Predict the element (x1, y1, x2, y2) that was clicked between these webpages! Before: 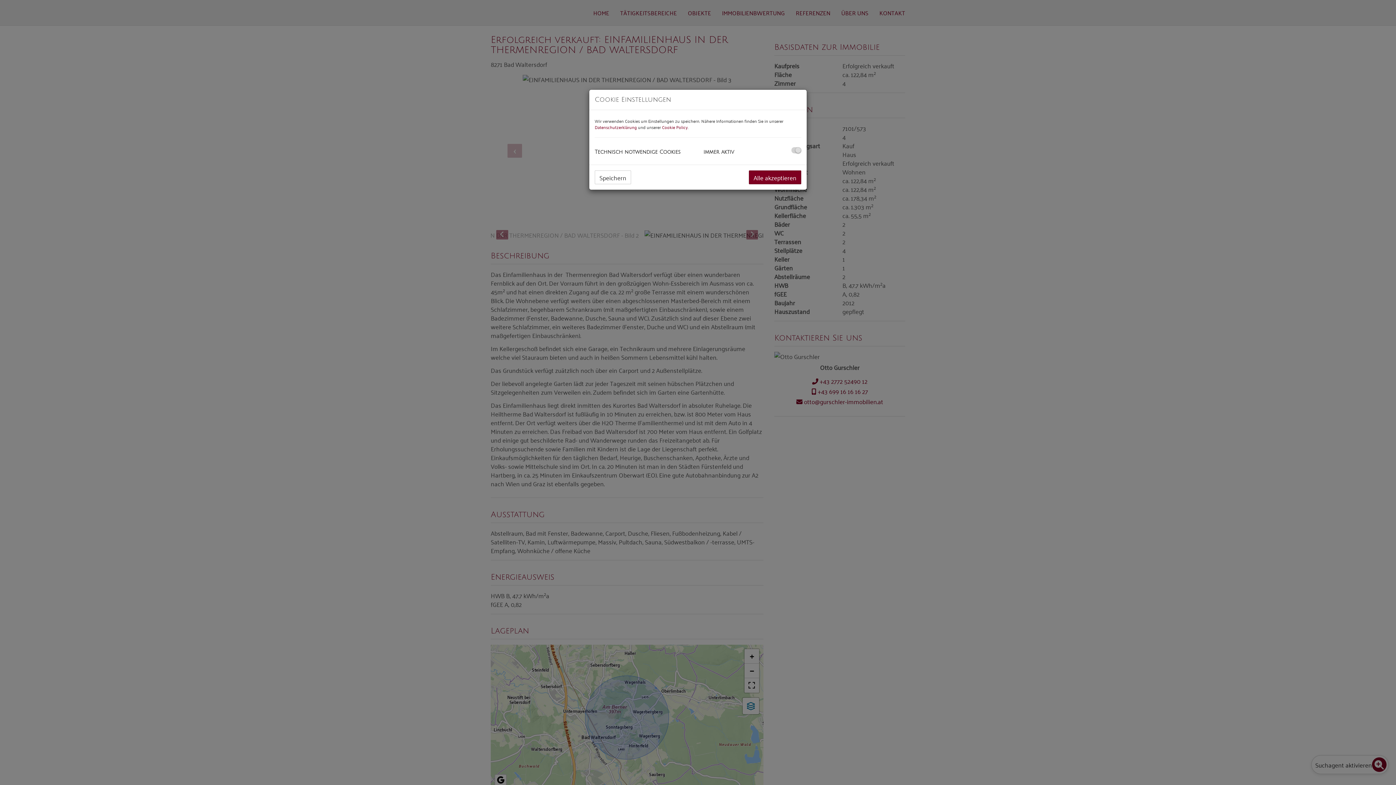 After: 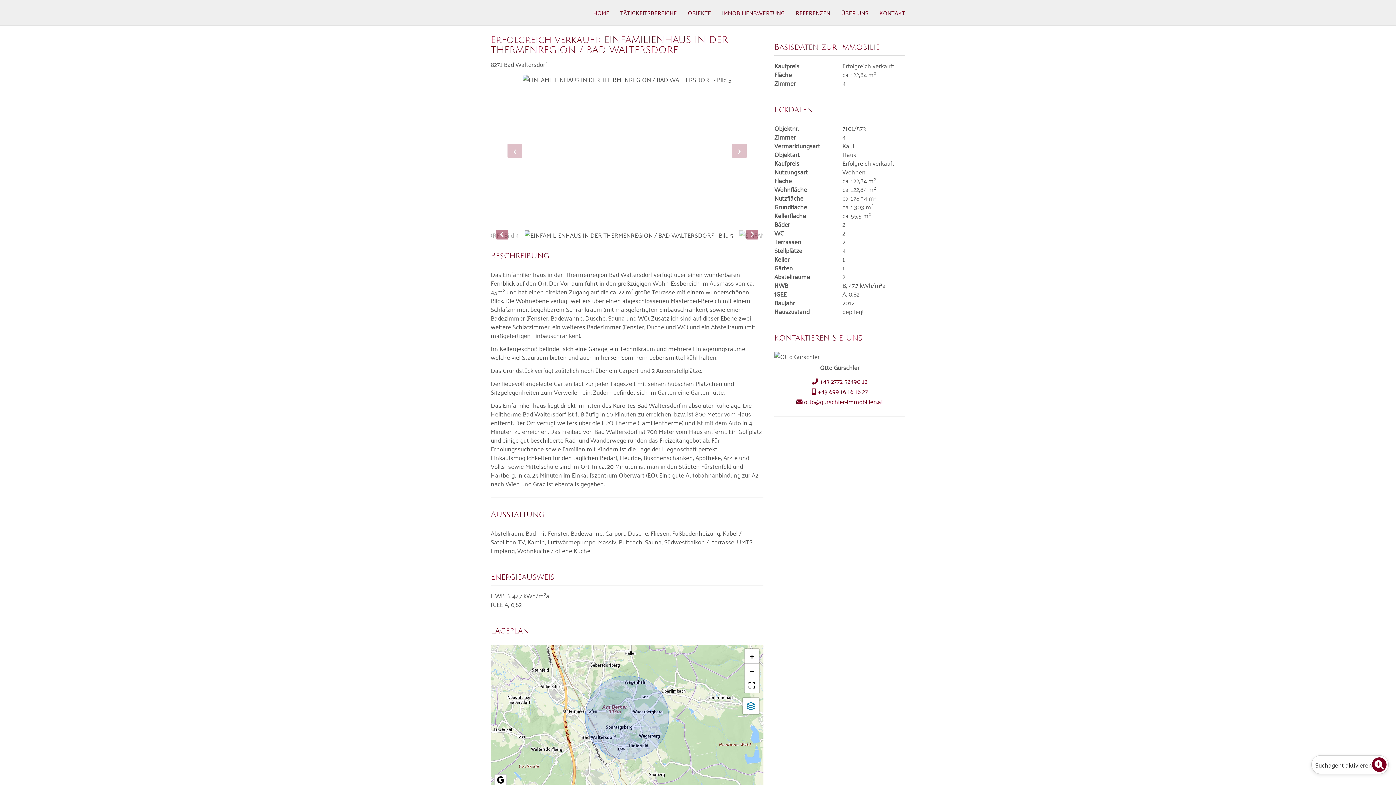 Action: label: Speichern bbox: (594, 170, 631, 184)